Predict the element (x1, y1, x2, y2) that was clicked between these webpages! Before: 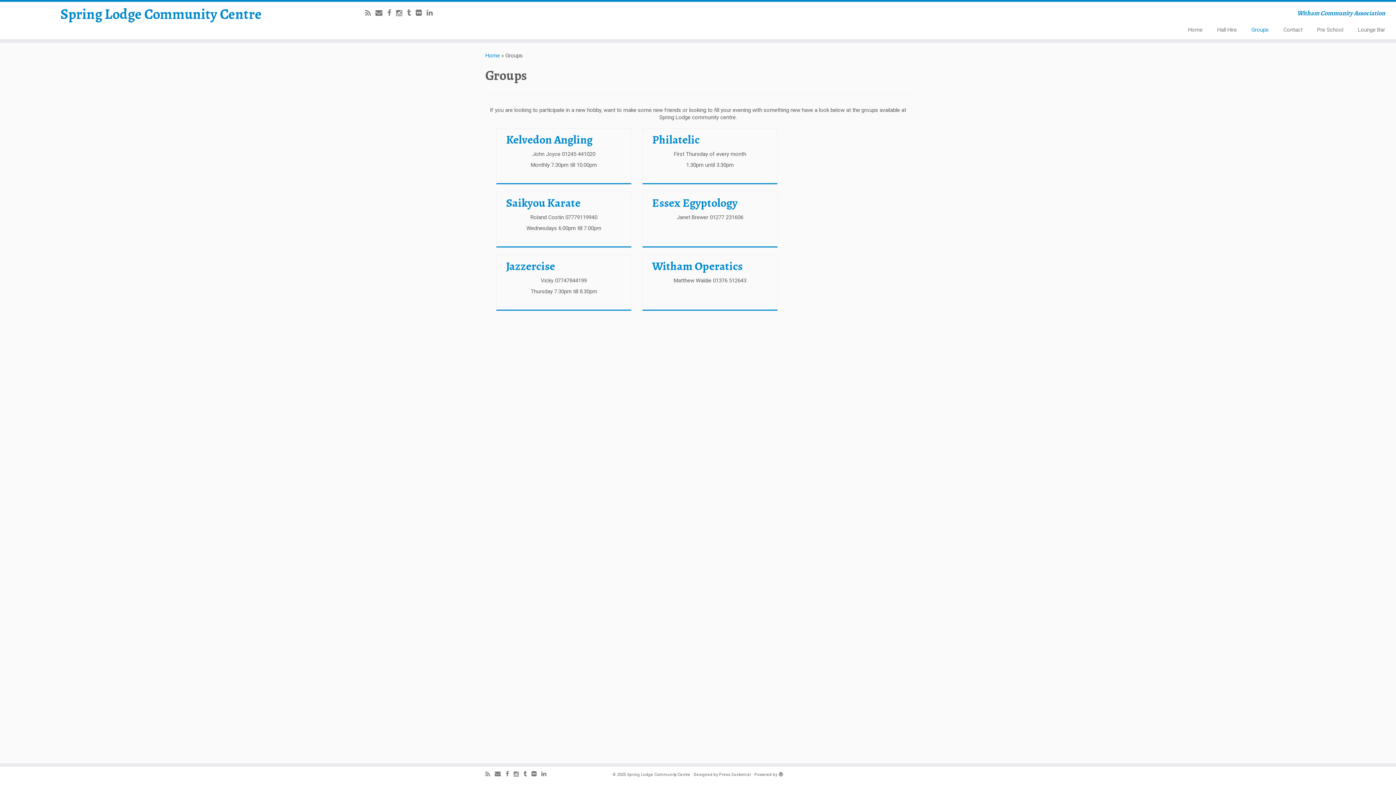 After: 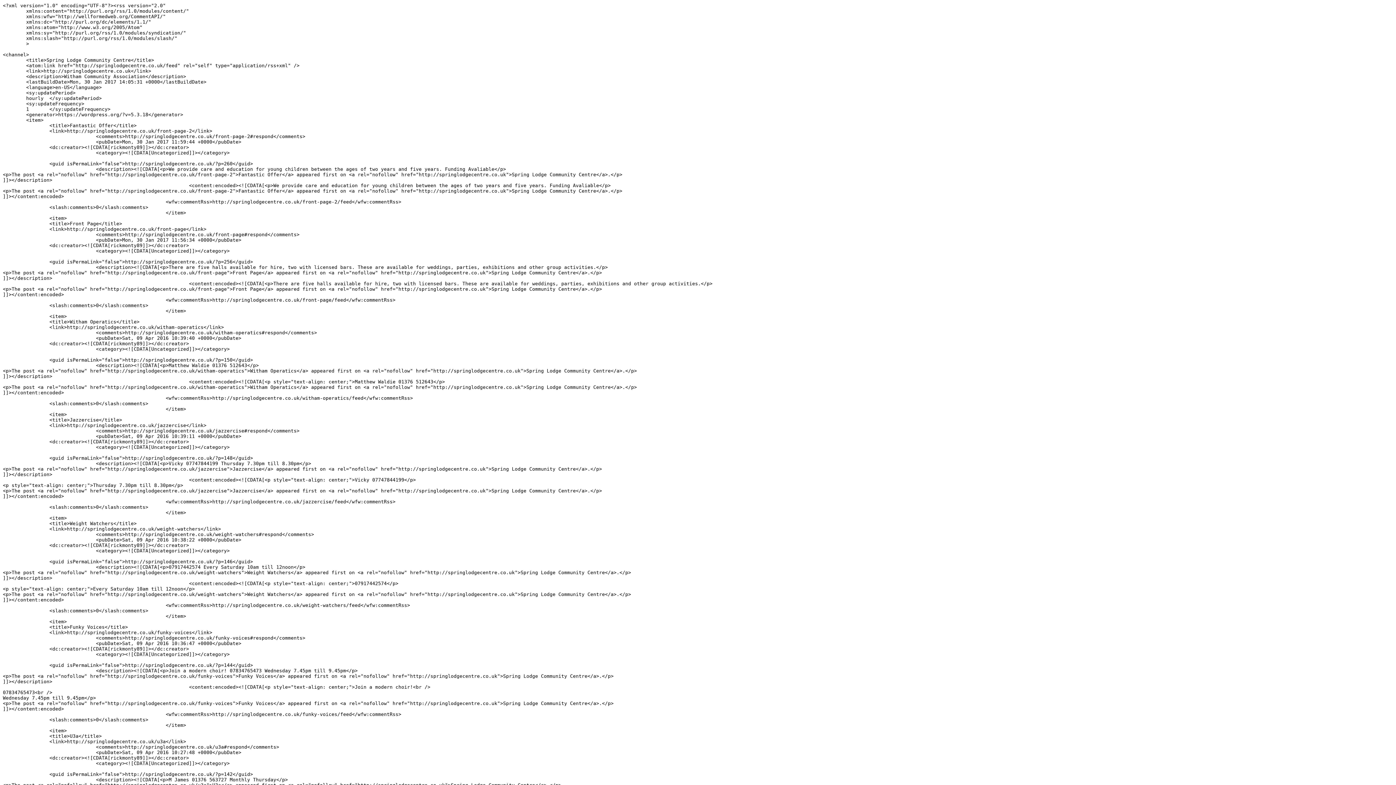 Action: bbox: (365, 9, 375, 17)